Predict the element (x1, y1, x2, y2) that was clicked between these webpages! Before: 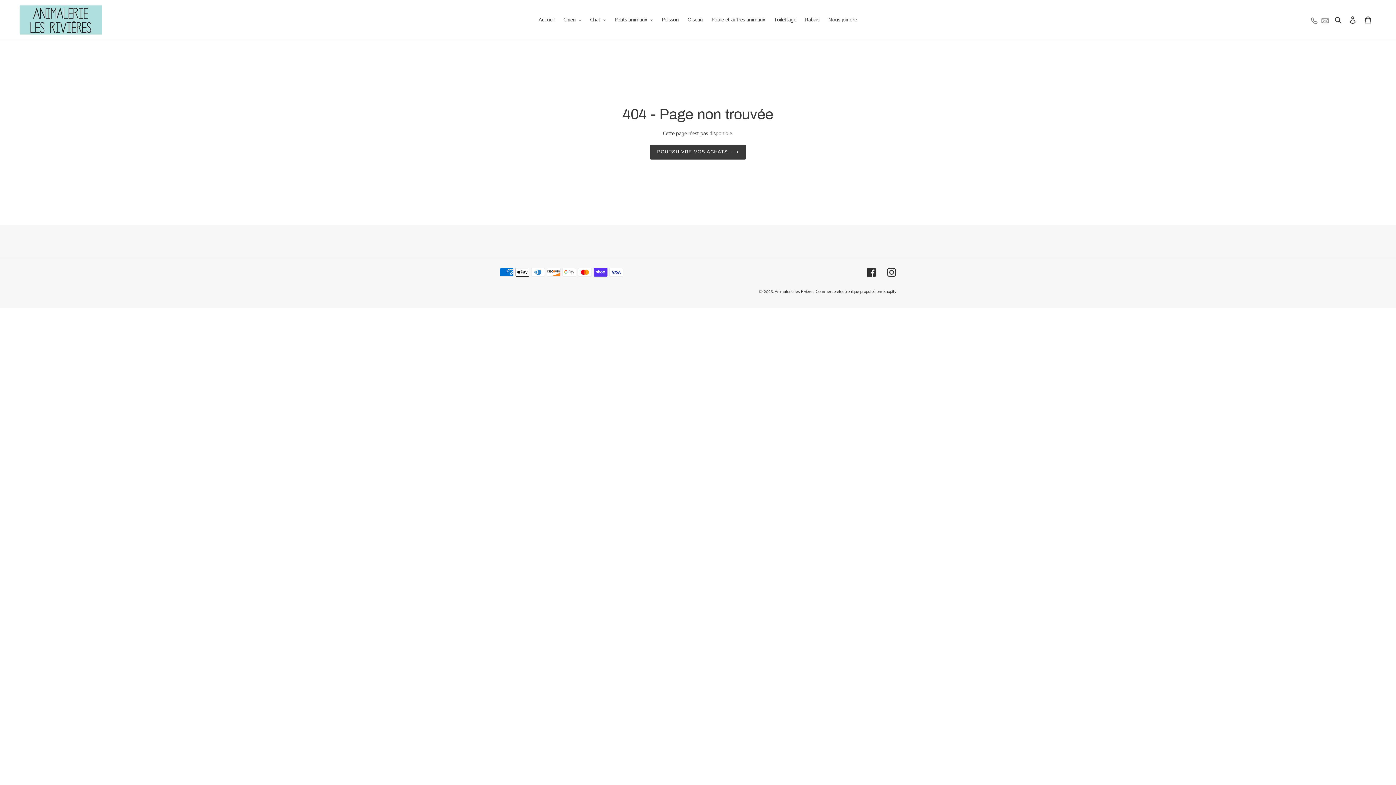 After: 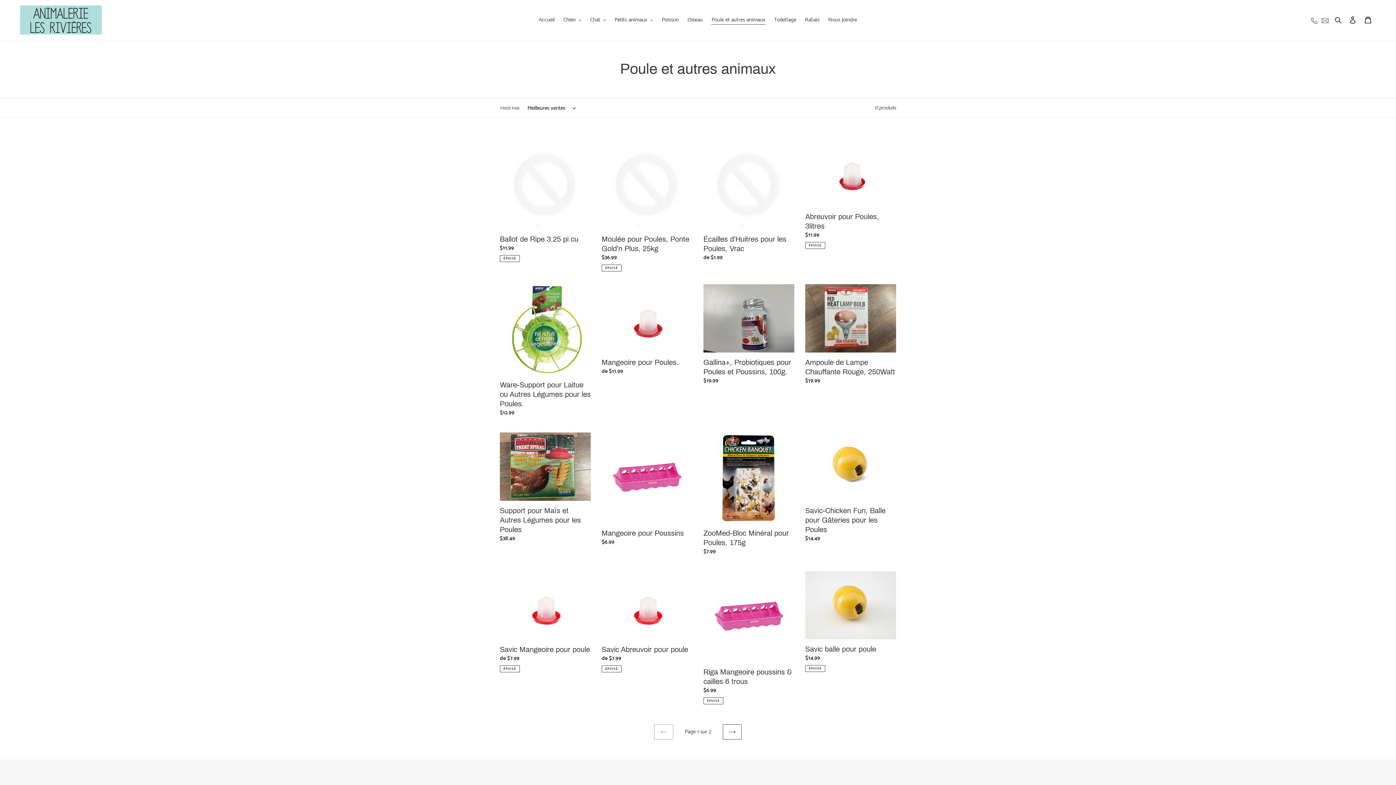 Action: bbox: (708, 14, 769, 25) label: Poule et autres animaux